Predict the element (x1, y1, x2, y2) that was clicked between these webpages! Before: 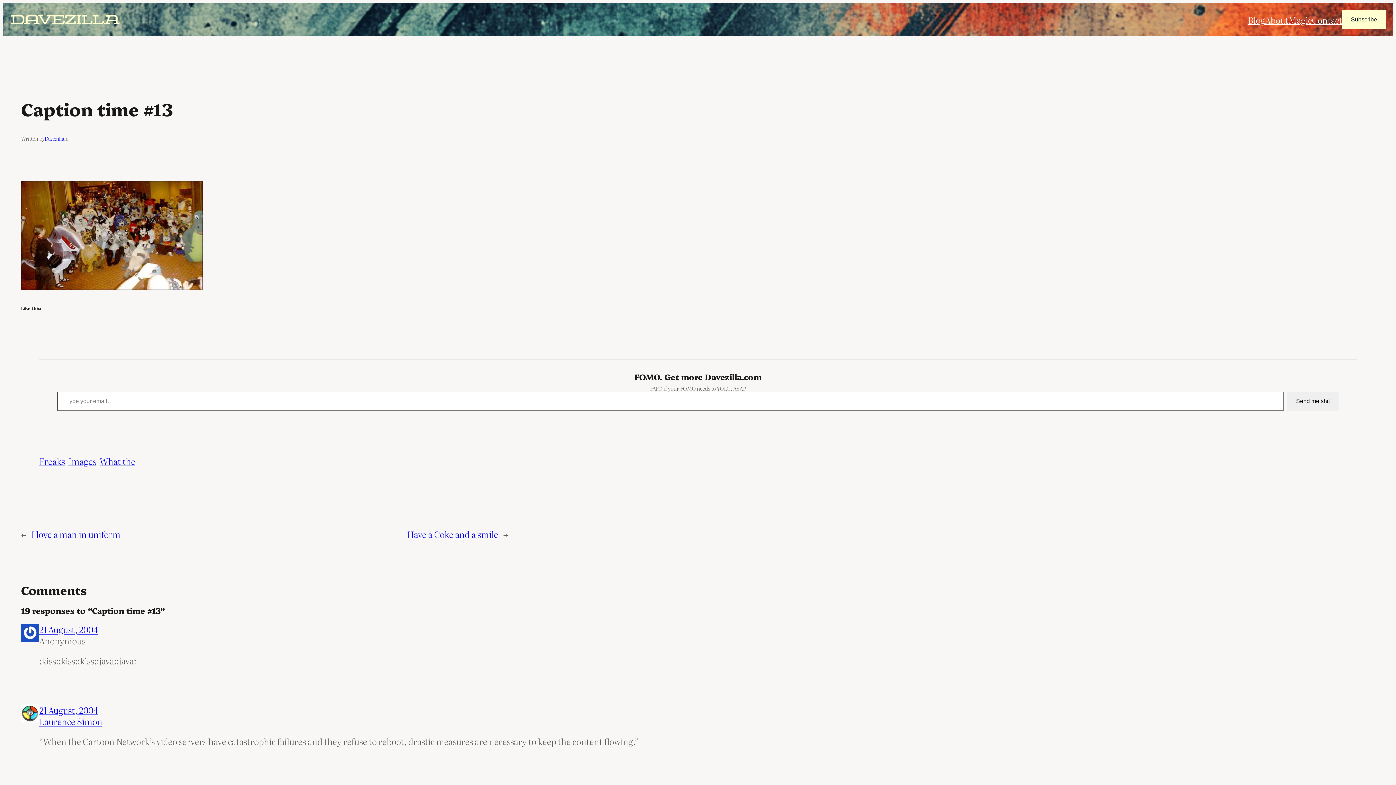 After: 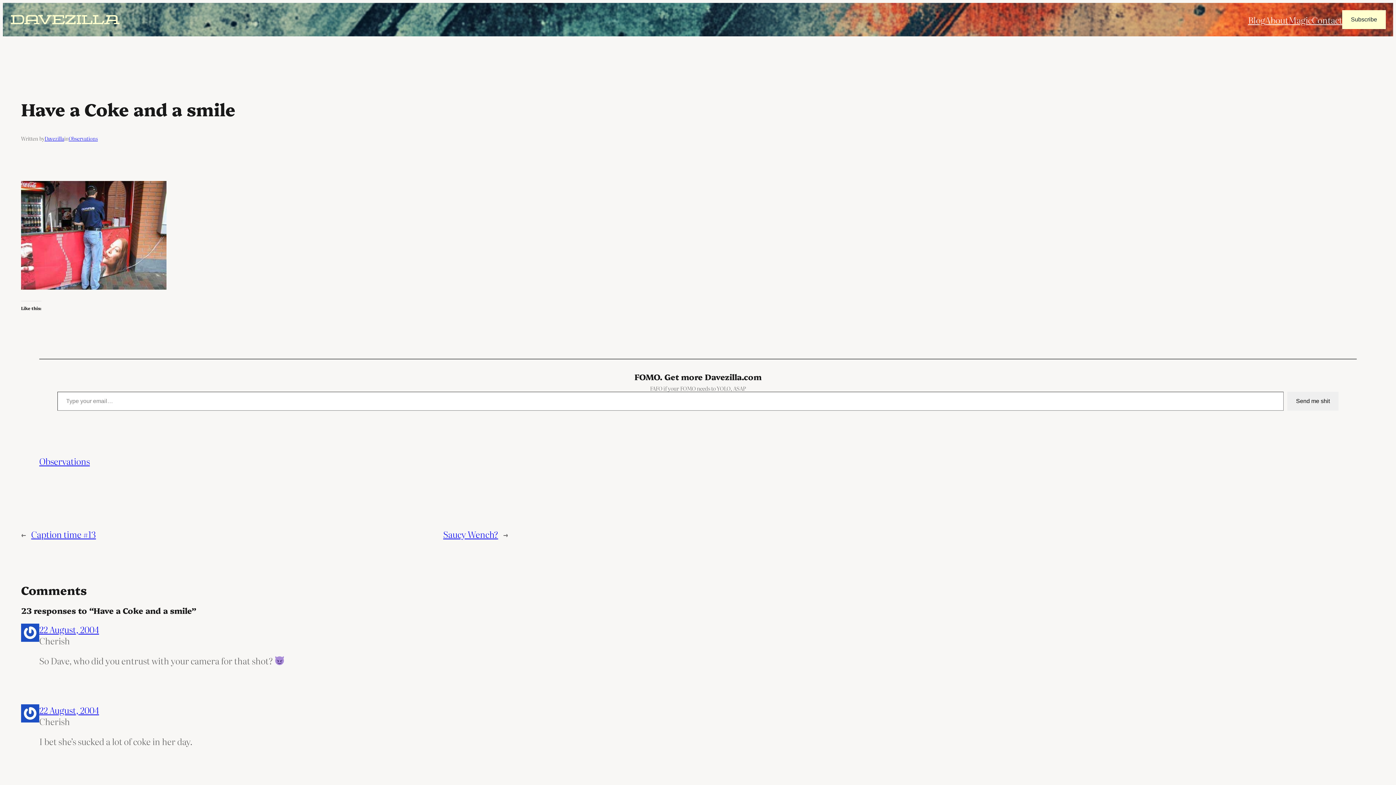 Action: label: Have a Coke and a smile bbox: (407, 528, 498, 540)